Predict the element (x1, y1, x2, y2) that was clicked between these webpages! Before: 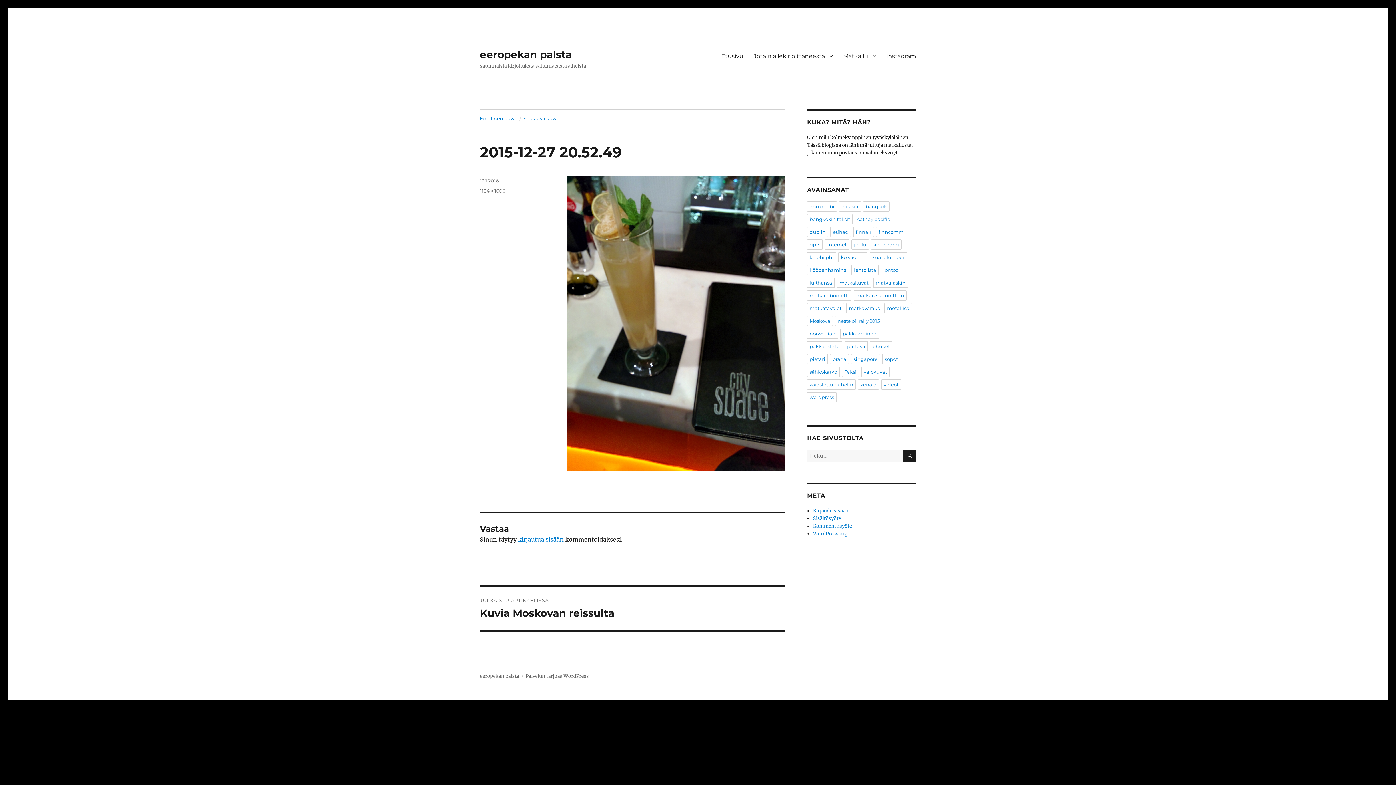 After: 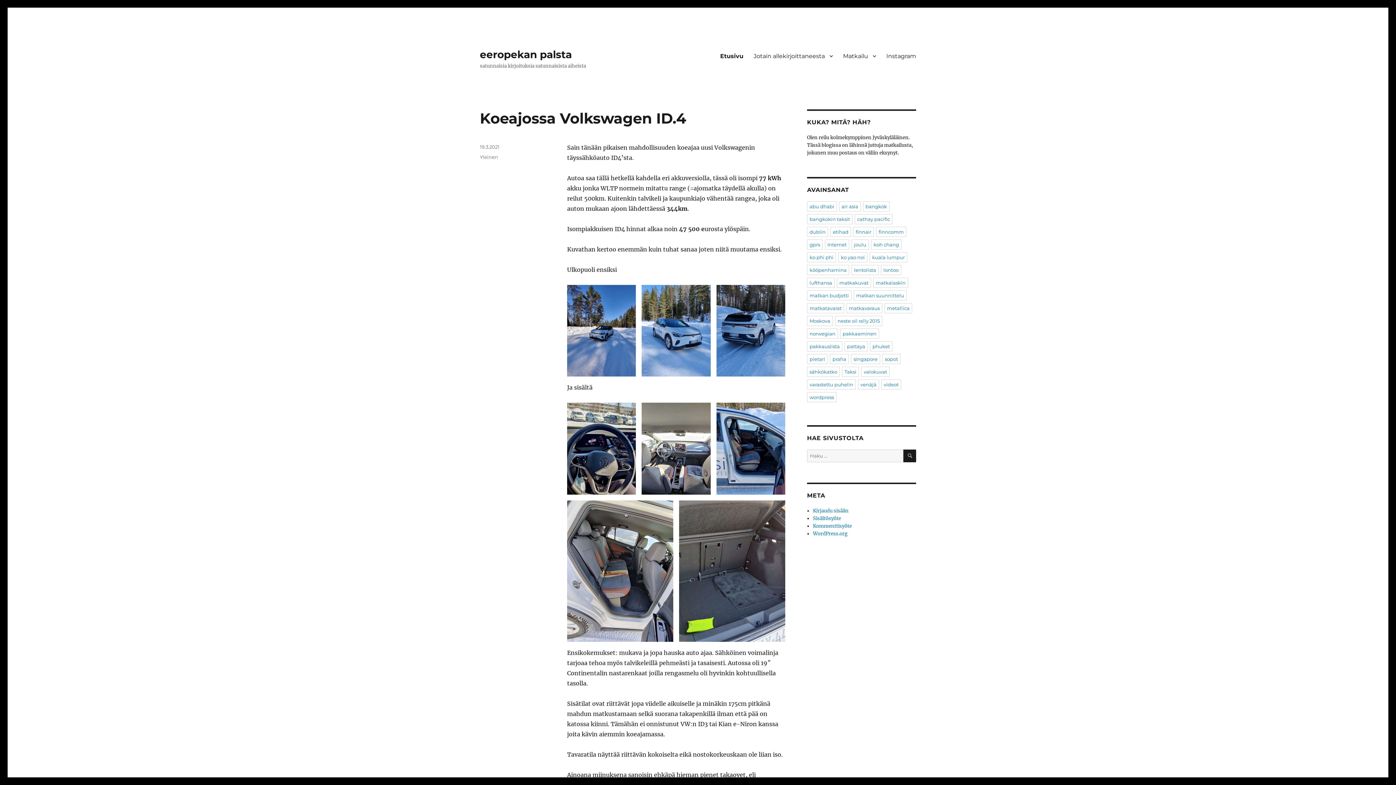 Action: label: eeropekan palsta bbox: (480, 673, 519, 679)